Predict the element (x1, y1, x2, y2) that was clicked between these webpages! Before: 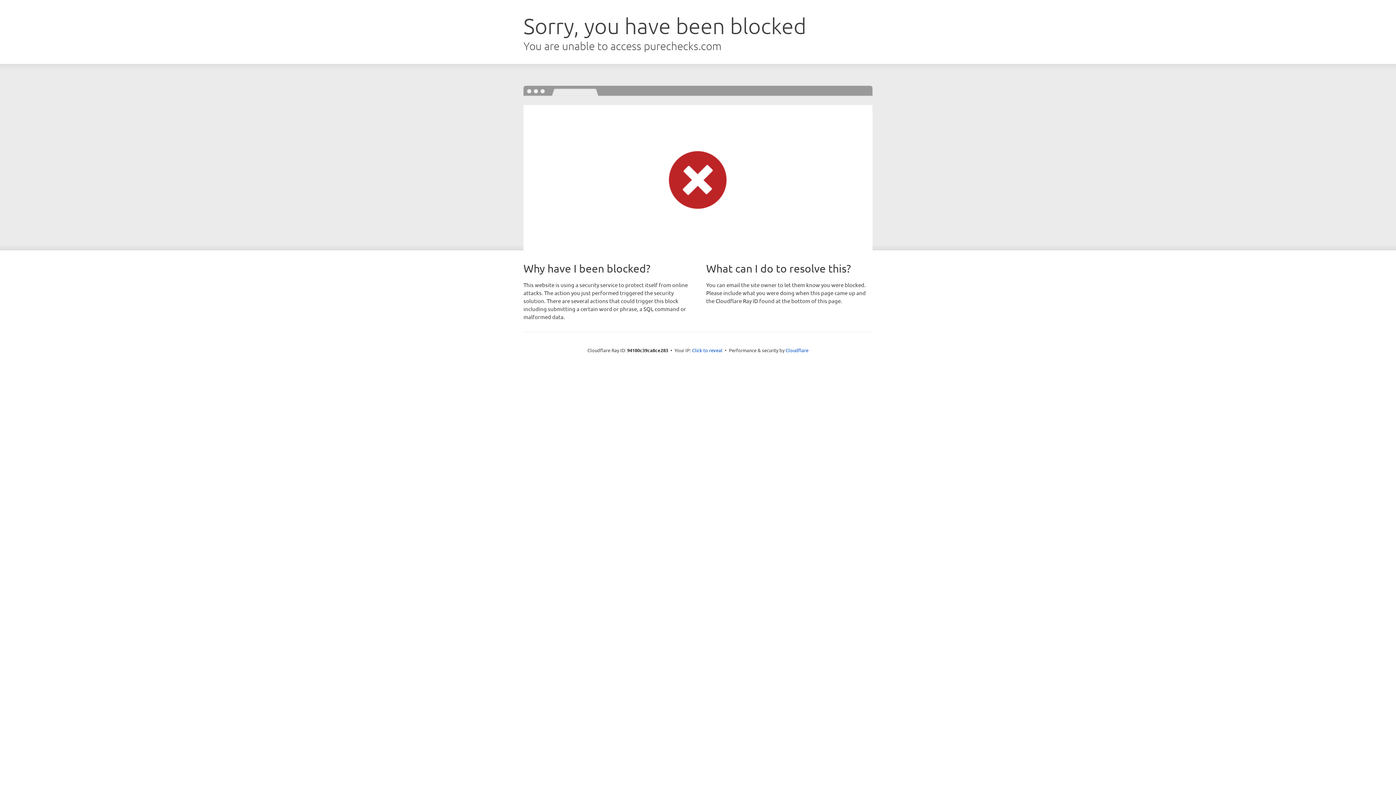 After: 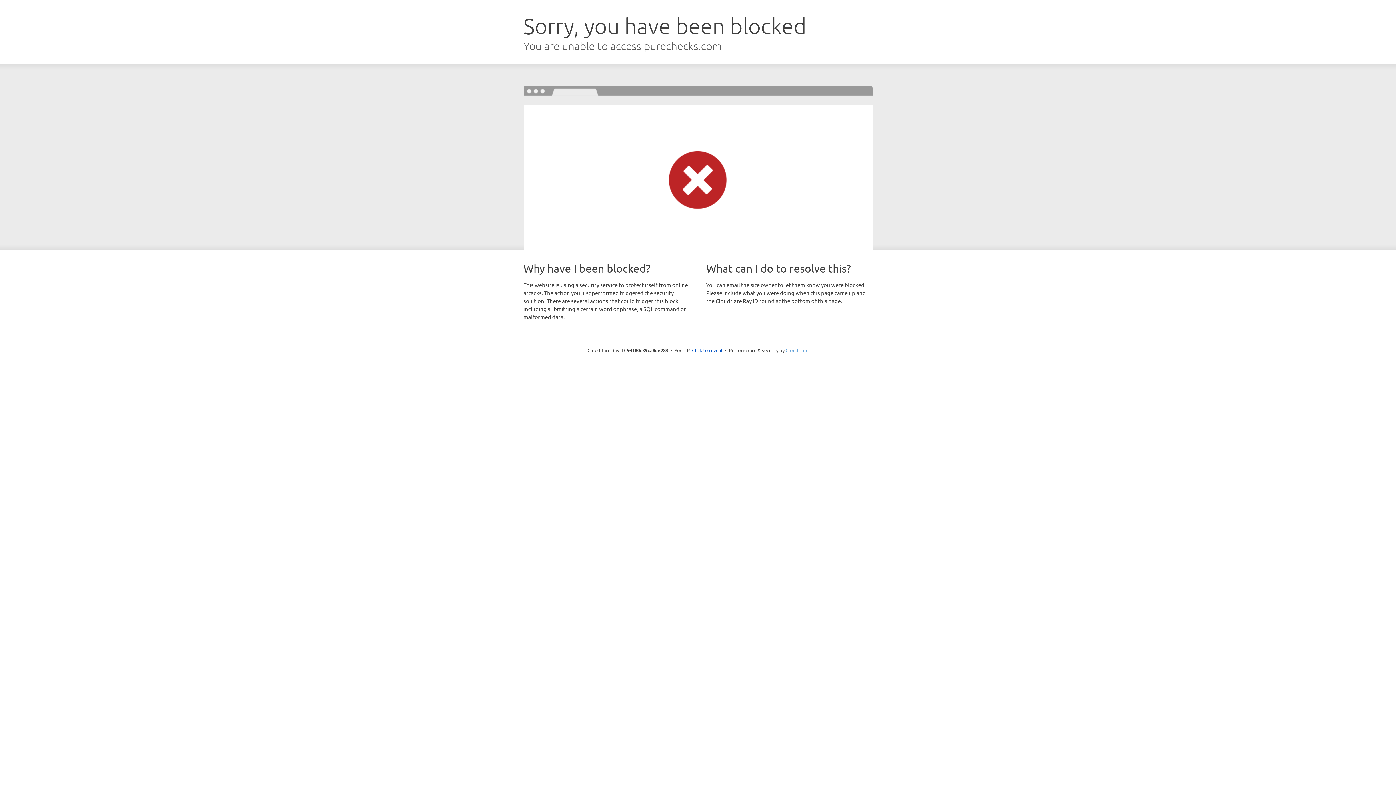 Action: bbox: (785, 347, 808, 353) label: Cloudflare